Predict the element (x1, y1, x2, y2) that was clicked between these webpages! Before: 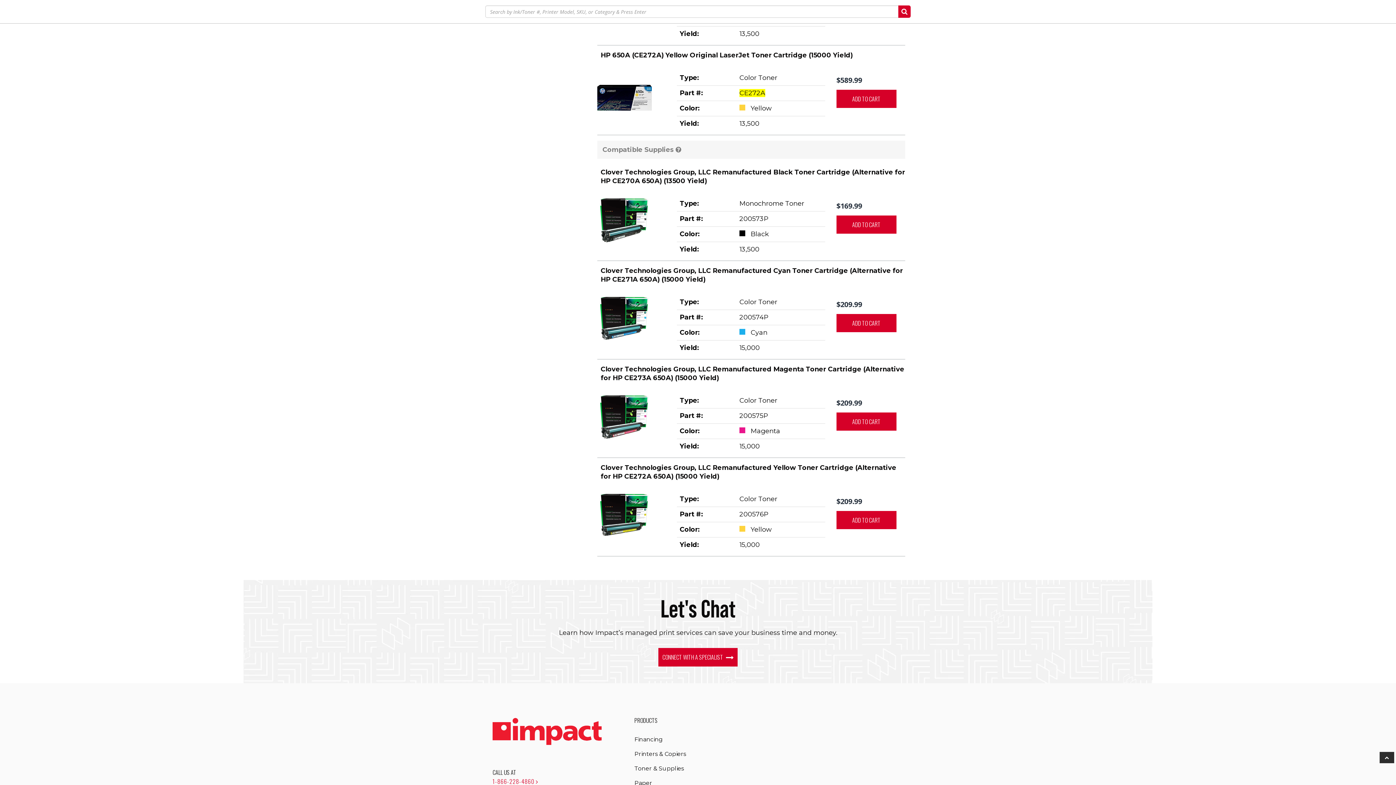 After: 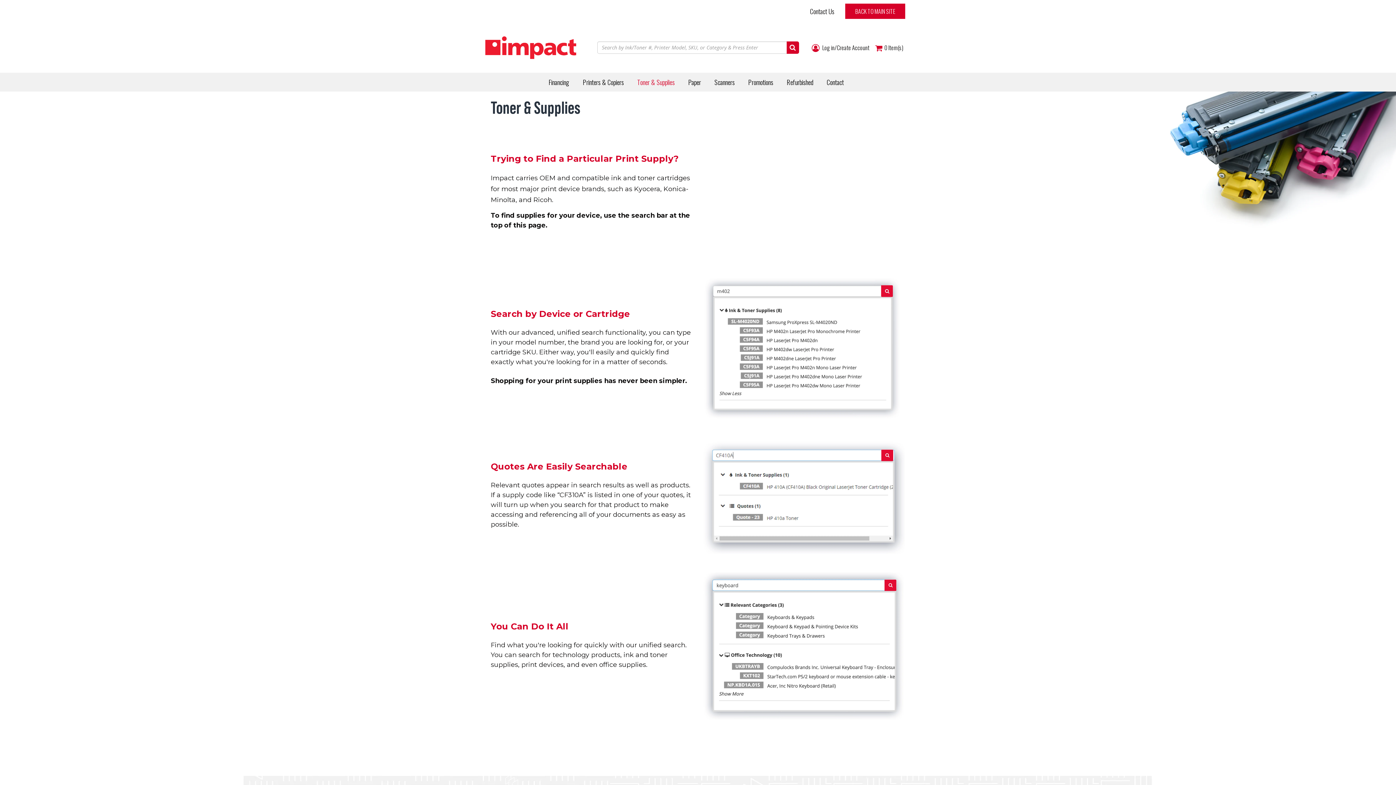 Action: label: Toner & Supplies bbox: (634, 765, 686, 772)